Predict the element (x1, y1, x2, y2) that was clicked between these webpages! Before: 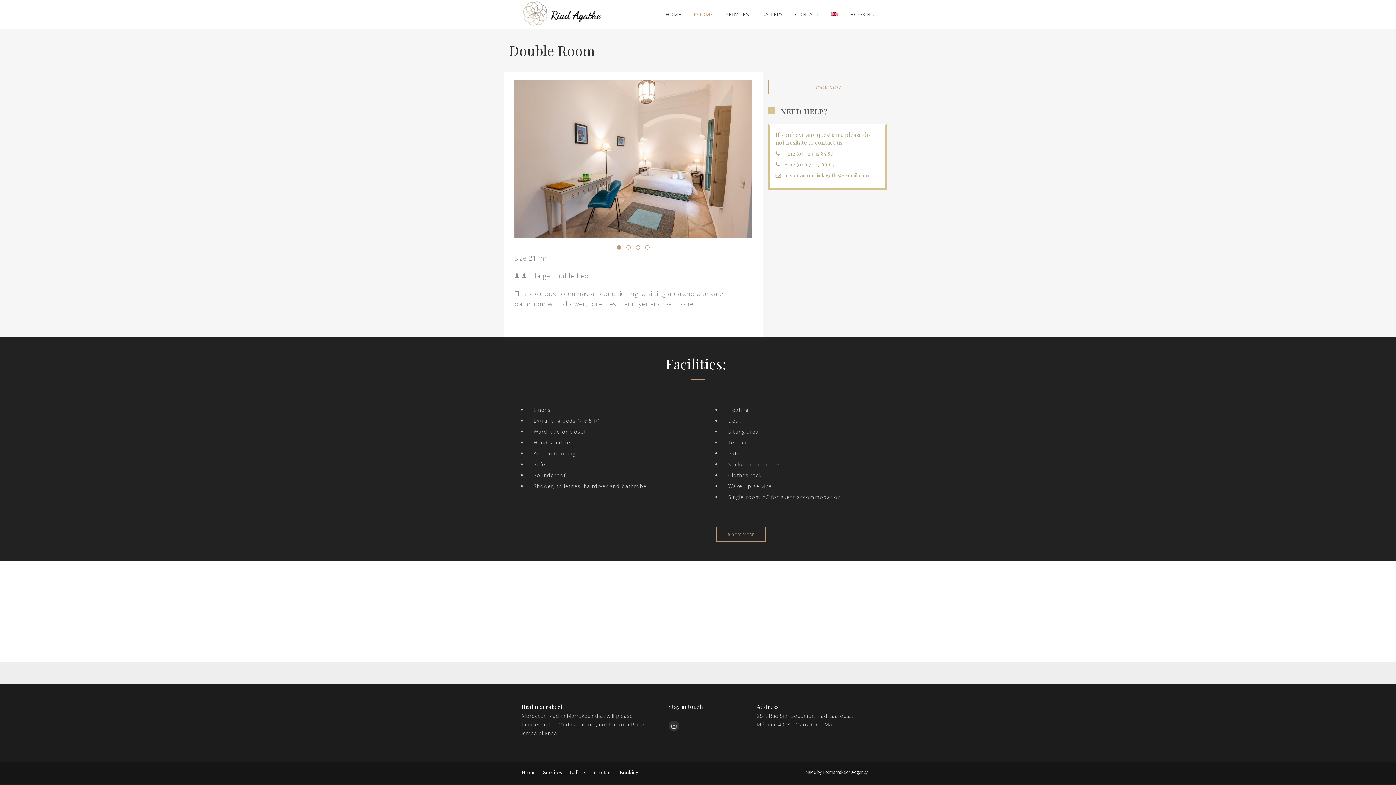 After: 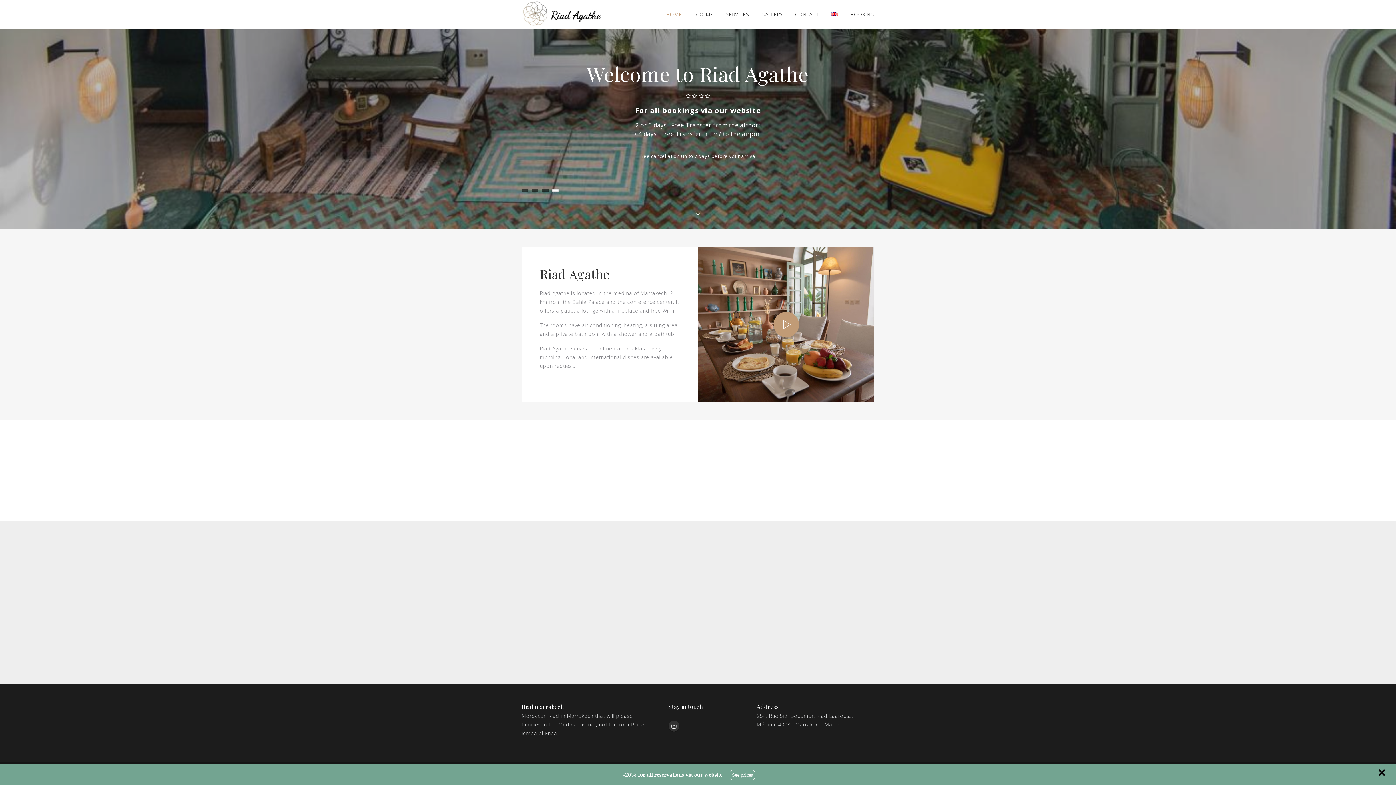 Action: bbox: (521, 769, 535, 776) label: Home